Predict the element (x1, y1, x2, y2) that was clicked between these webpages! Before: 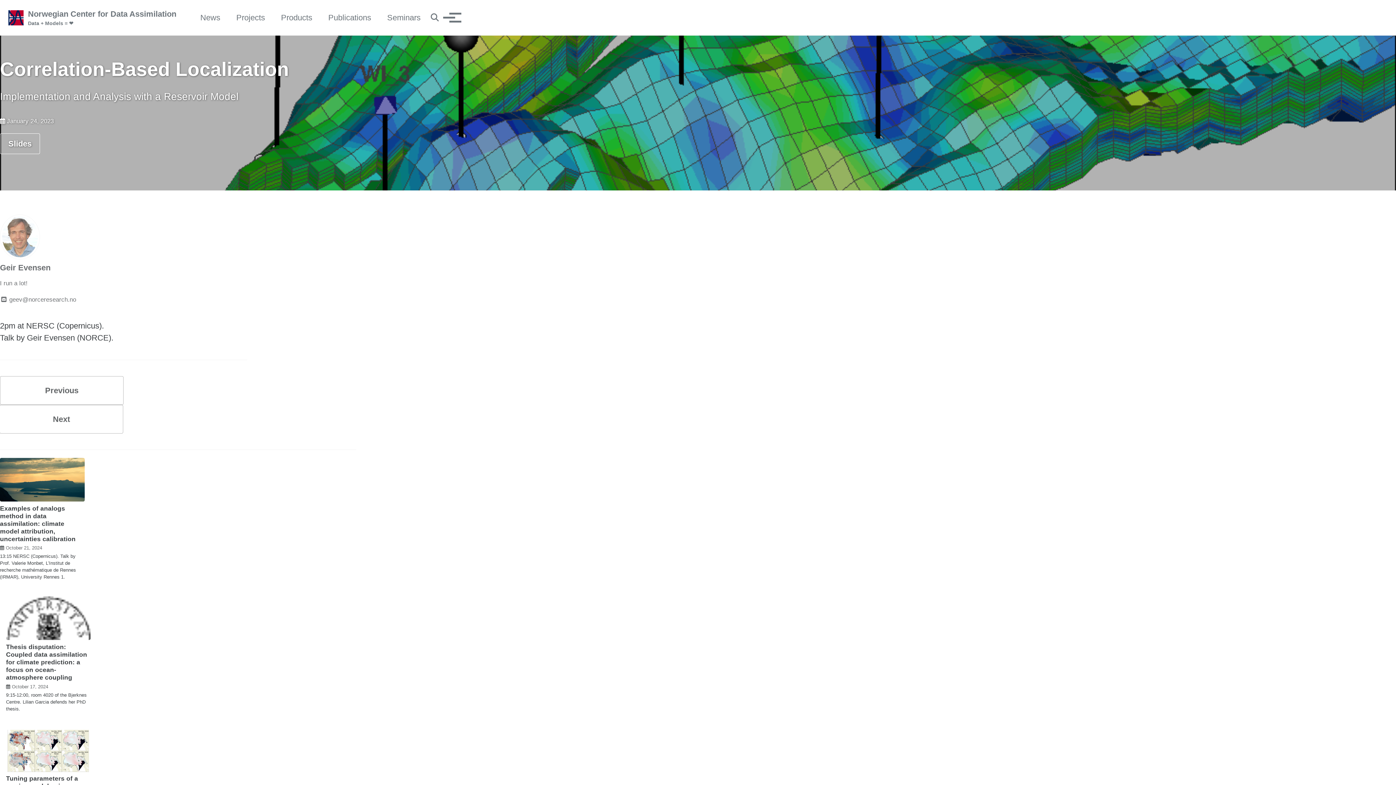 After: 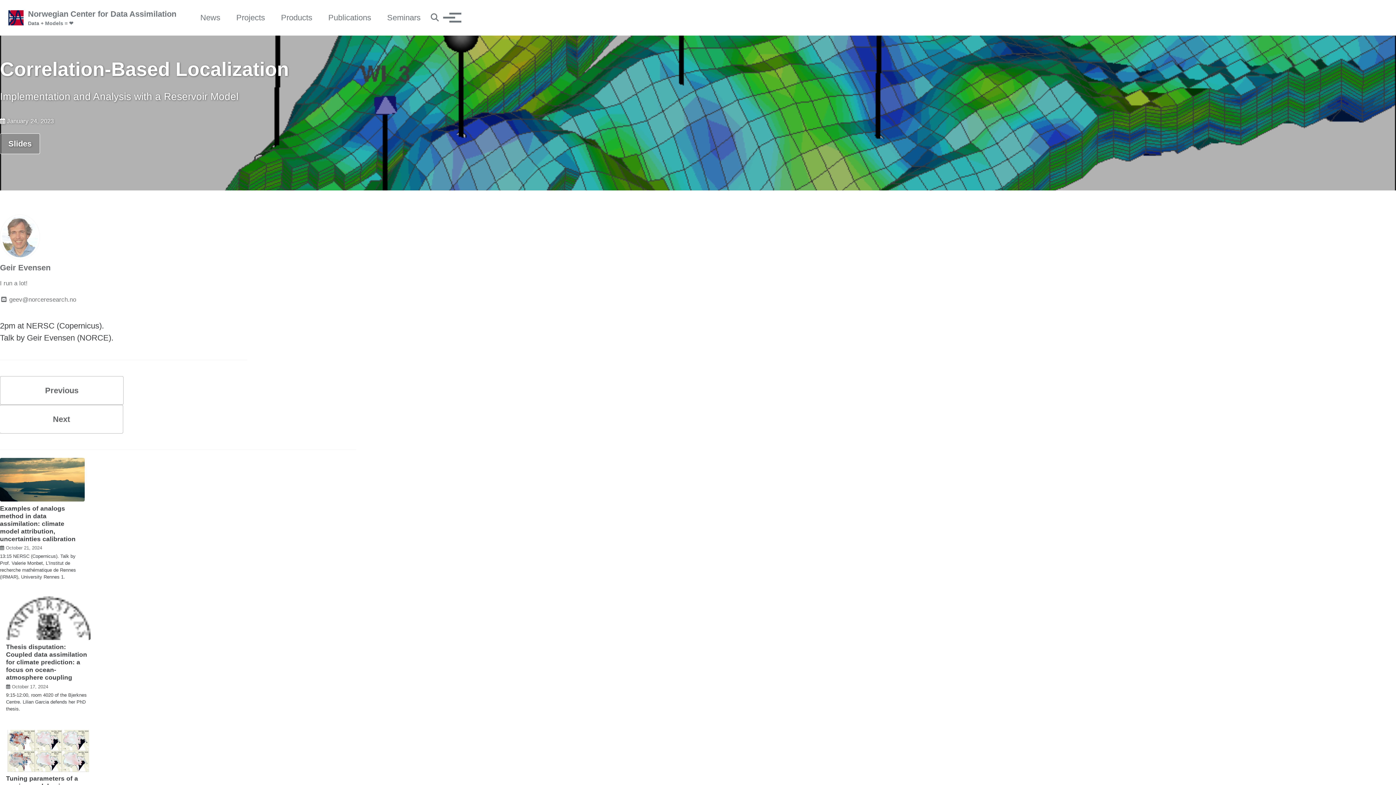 Action: bbox: (0, 133, 40, 154) label: Slides